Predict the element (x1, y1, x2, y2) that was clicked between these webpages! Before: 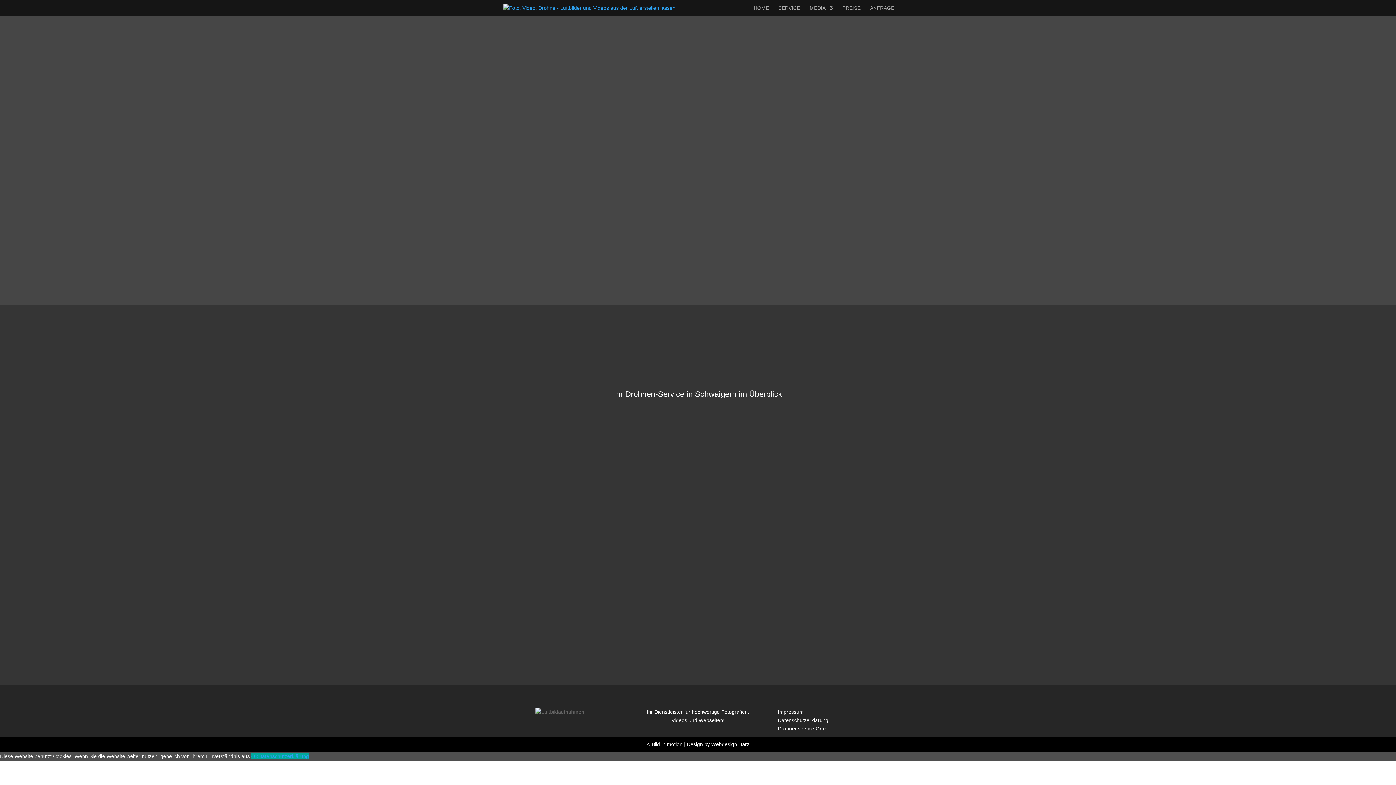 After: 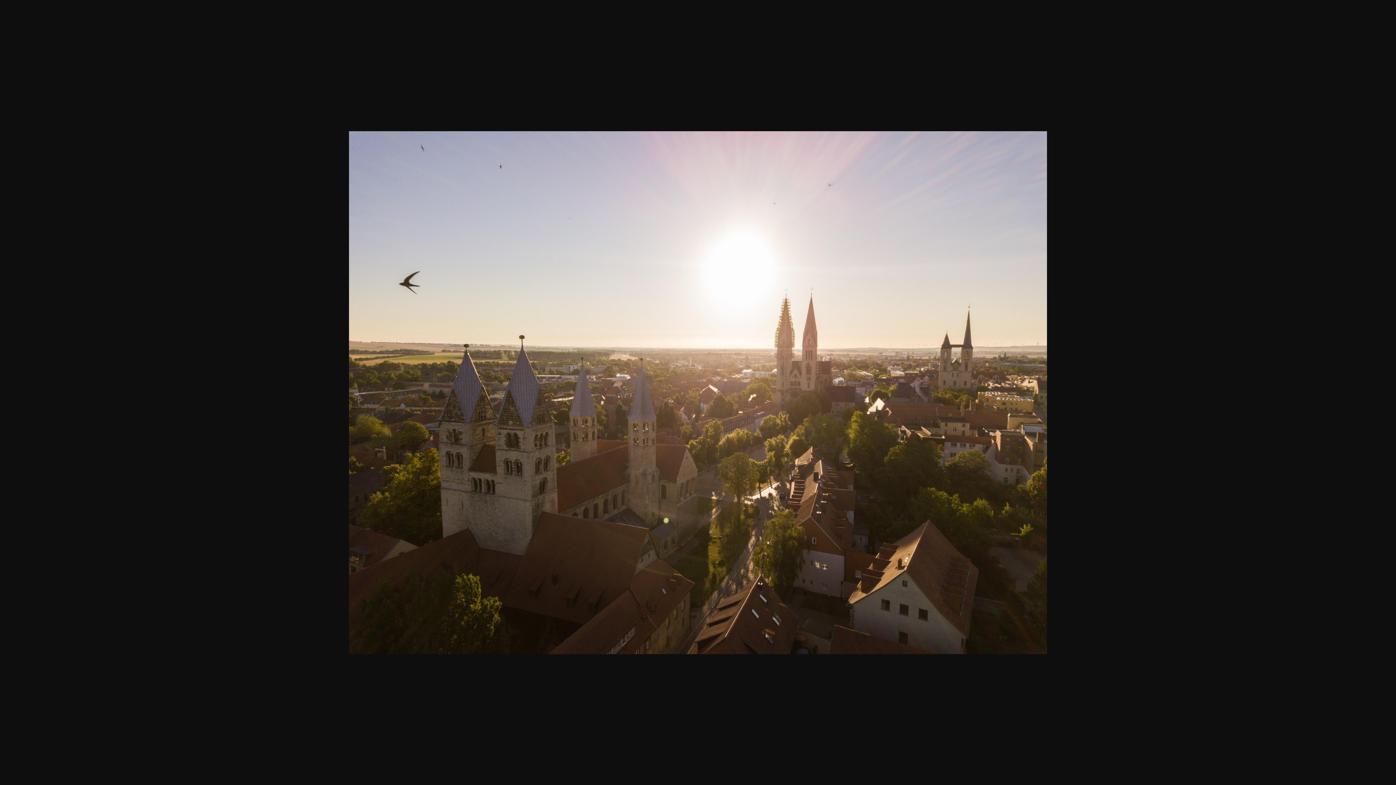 Action: bbox: (698, 305, 872, 311)